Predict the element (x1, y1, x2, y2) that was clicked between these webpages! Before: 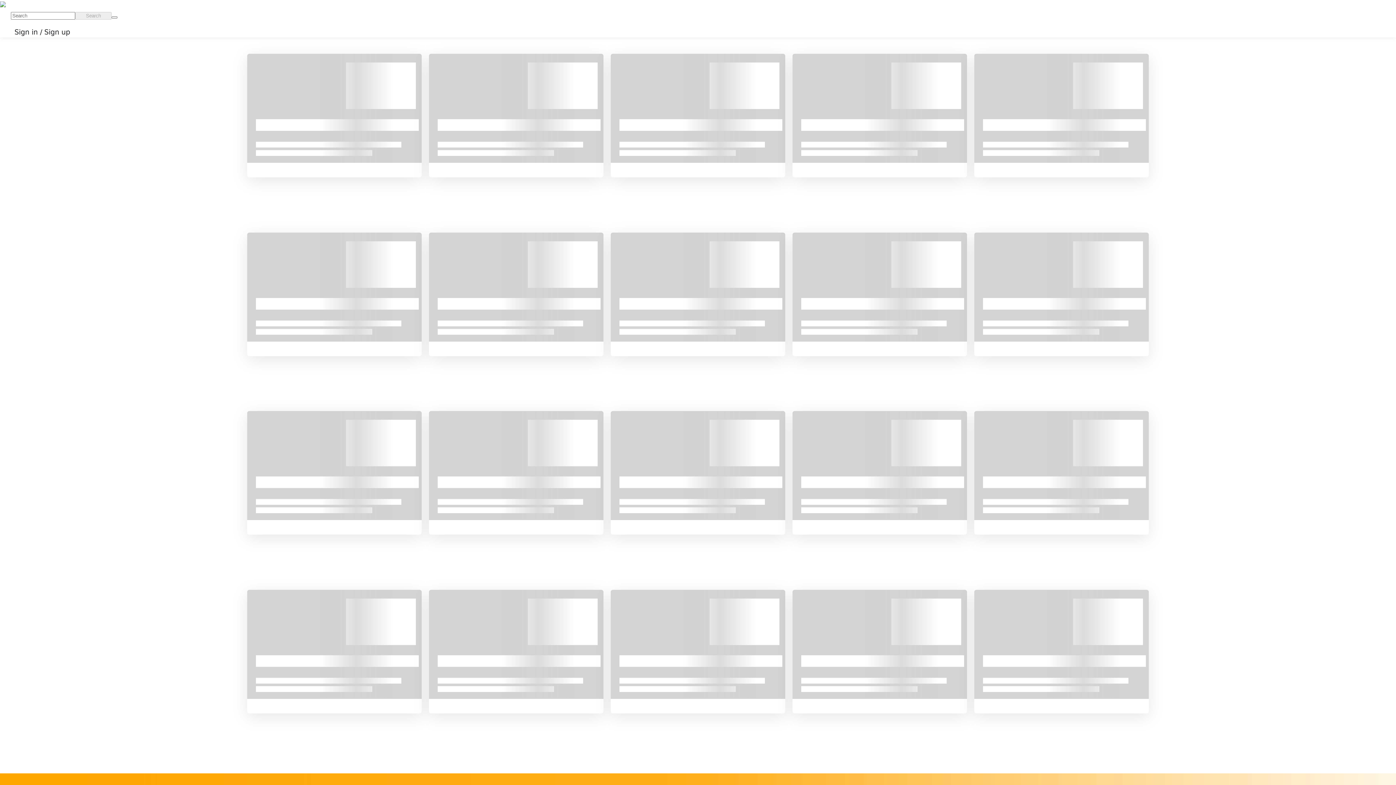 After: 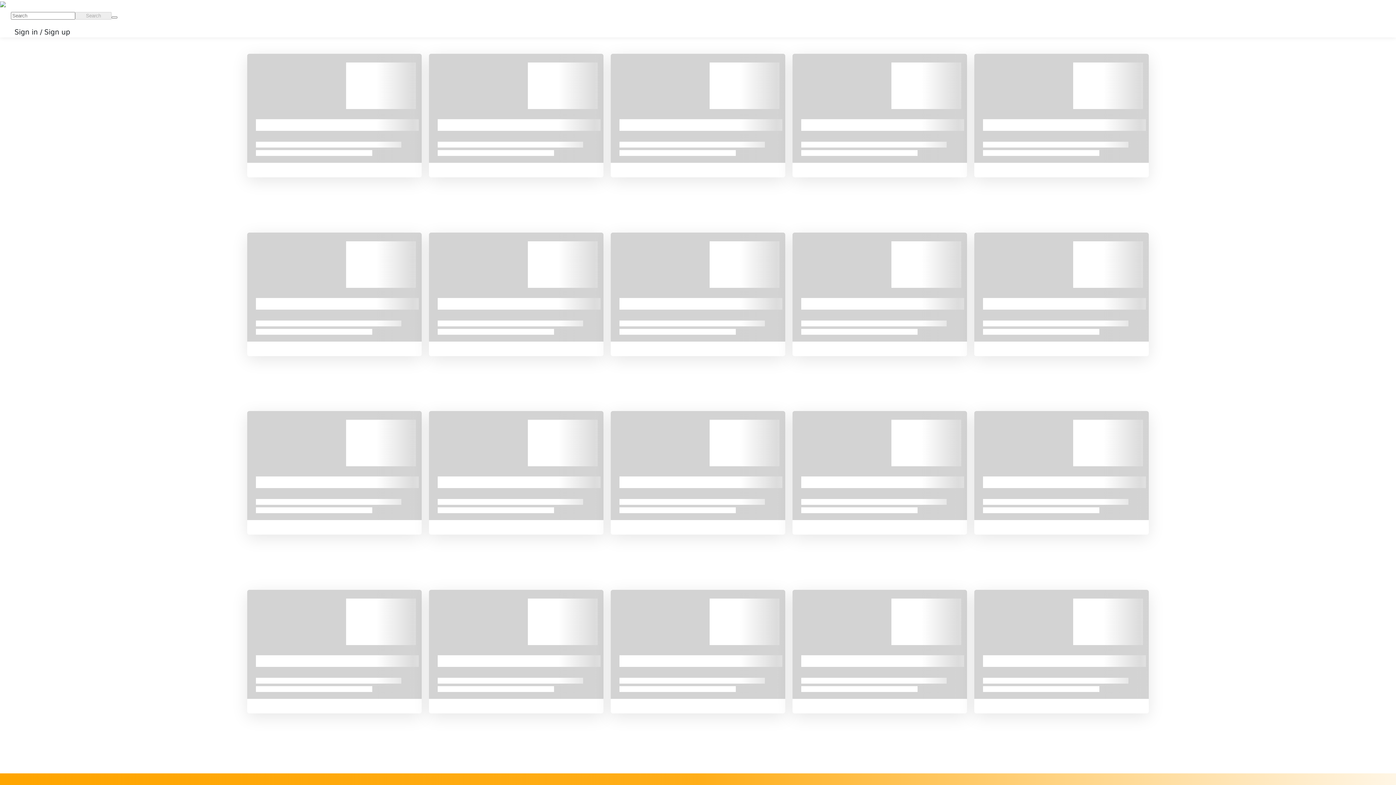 Action: bbox: (111, 16, 117, 18)